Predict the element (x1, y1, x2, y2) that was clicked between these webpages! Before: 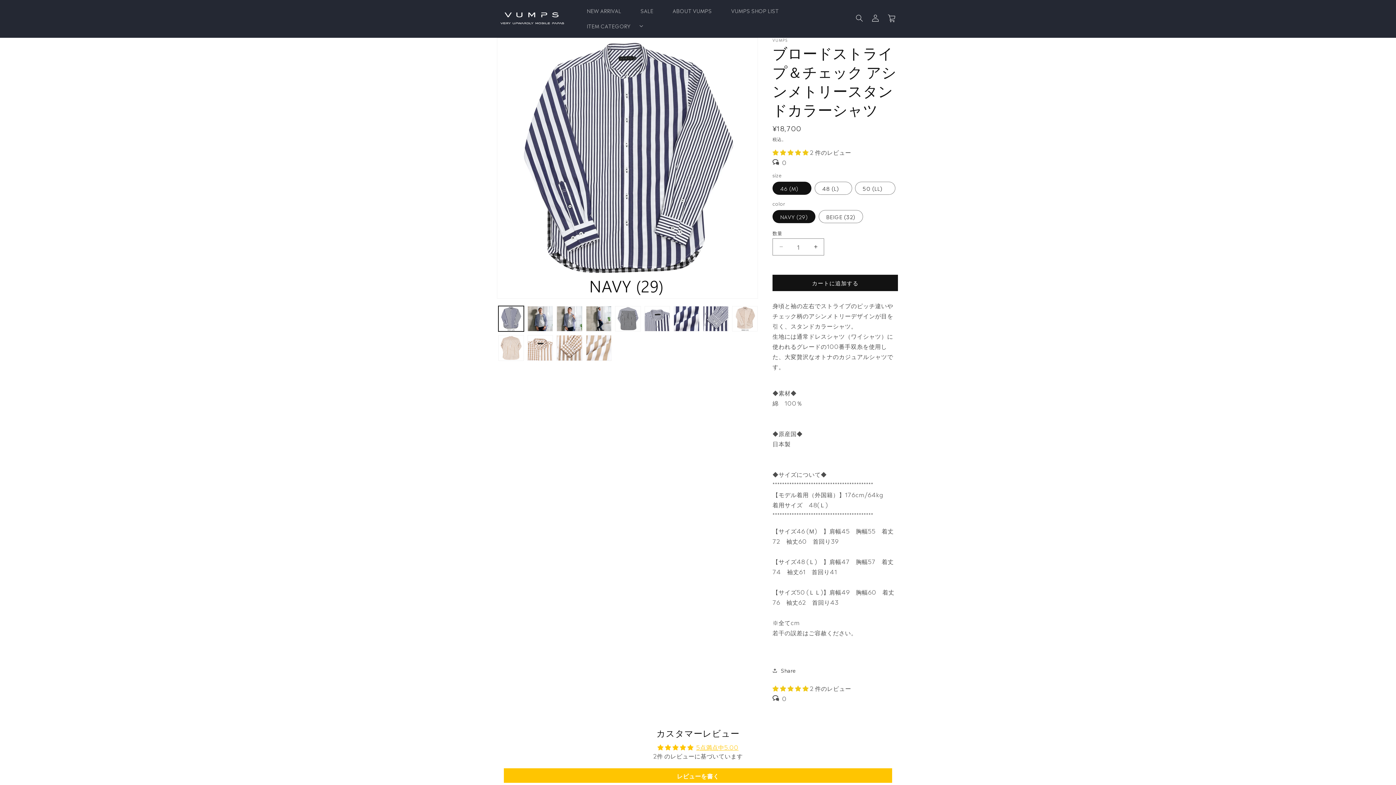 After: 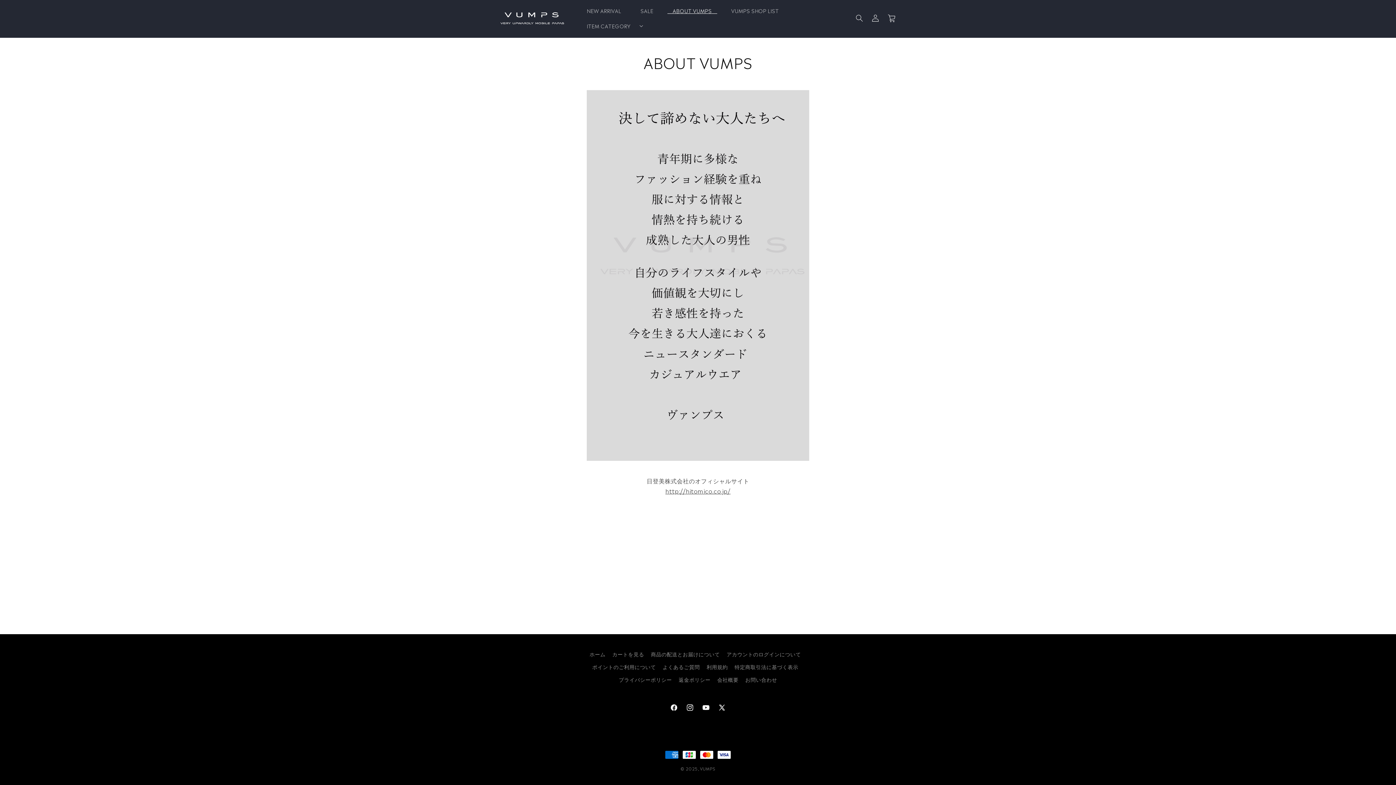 Action: bbox: (663, 2, 721, 18) label: 　ABOUT VUMPS　